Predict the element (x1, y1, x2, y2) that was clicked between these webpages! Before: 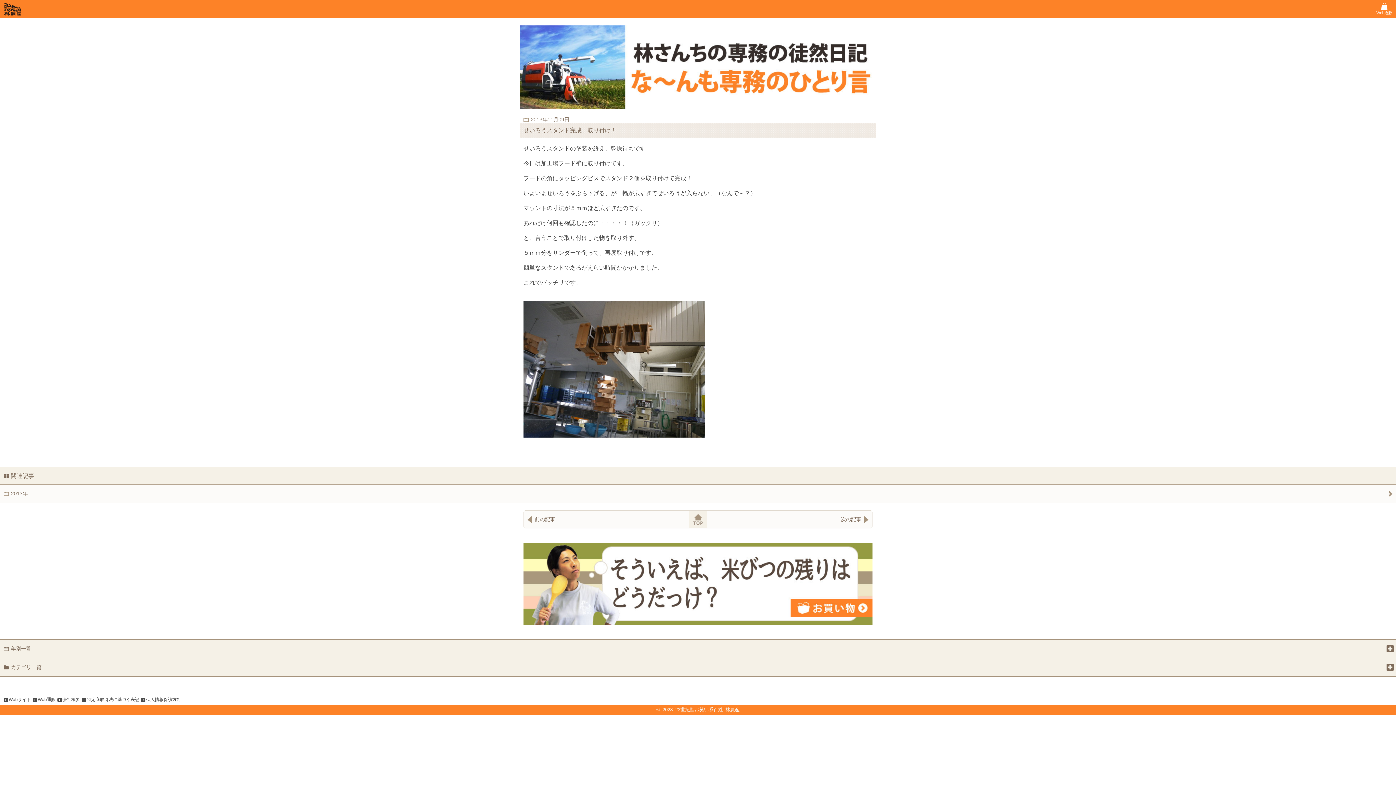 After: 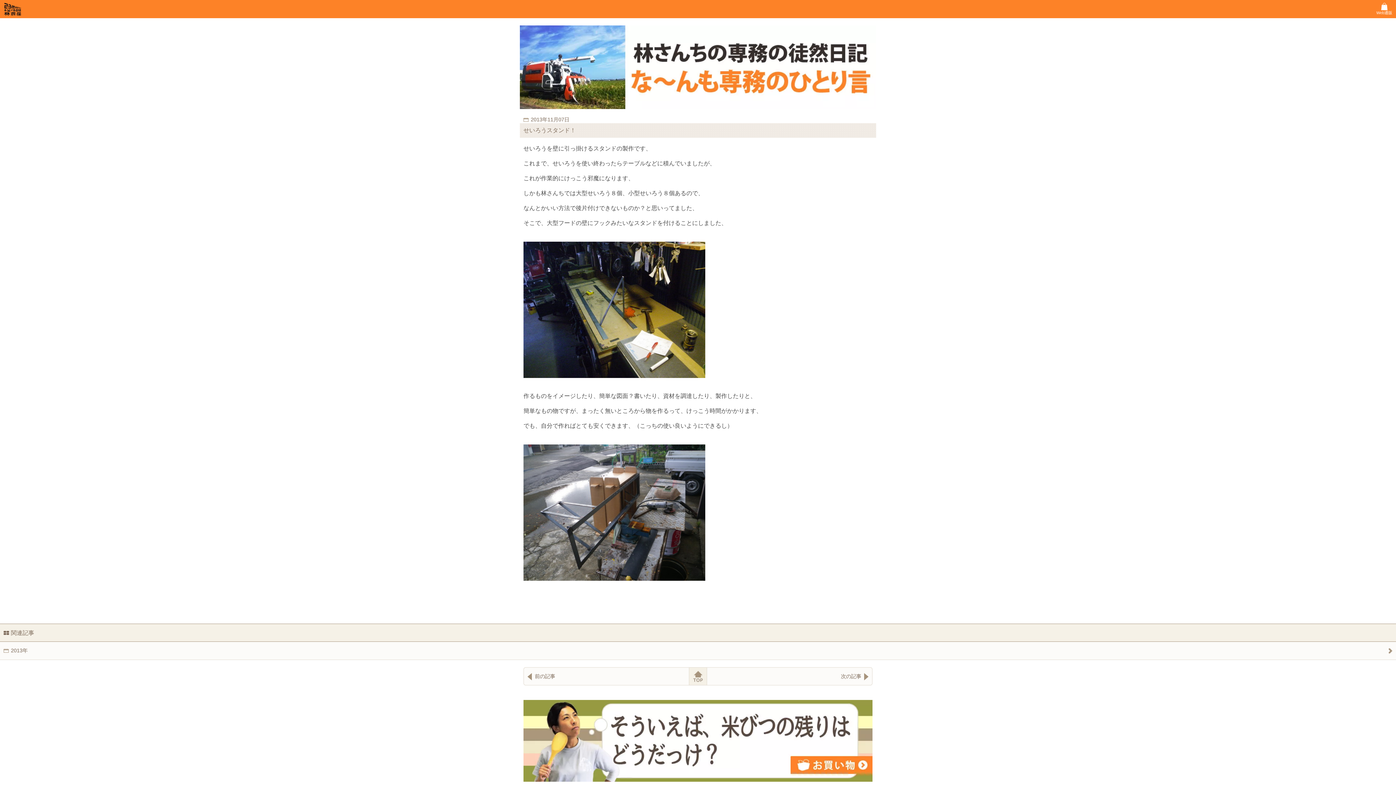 Action: bbox: (524, 510, 689, 528) label: 前の記事